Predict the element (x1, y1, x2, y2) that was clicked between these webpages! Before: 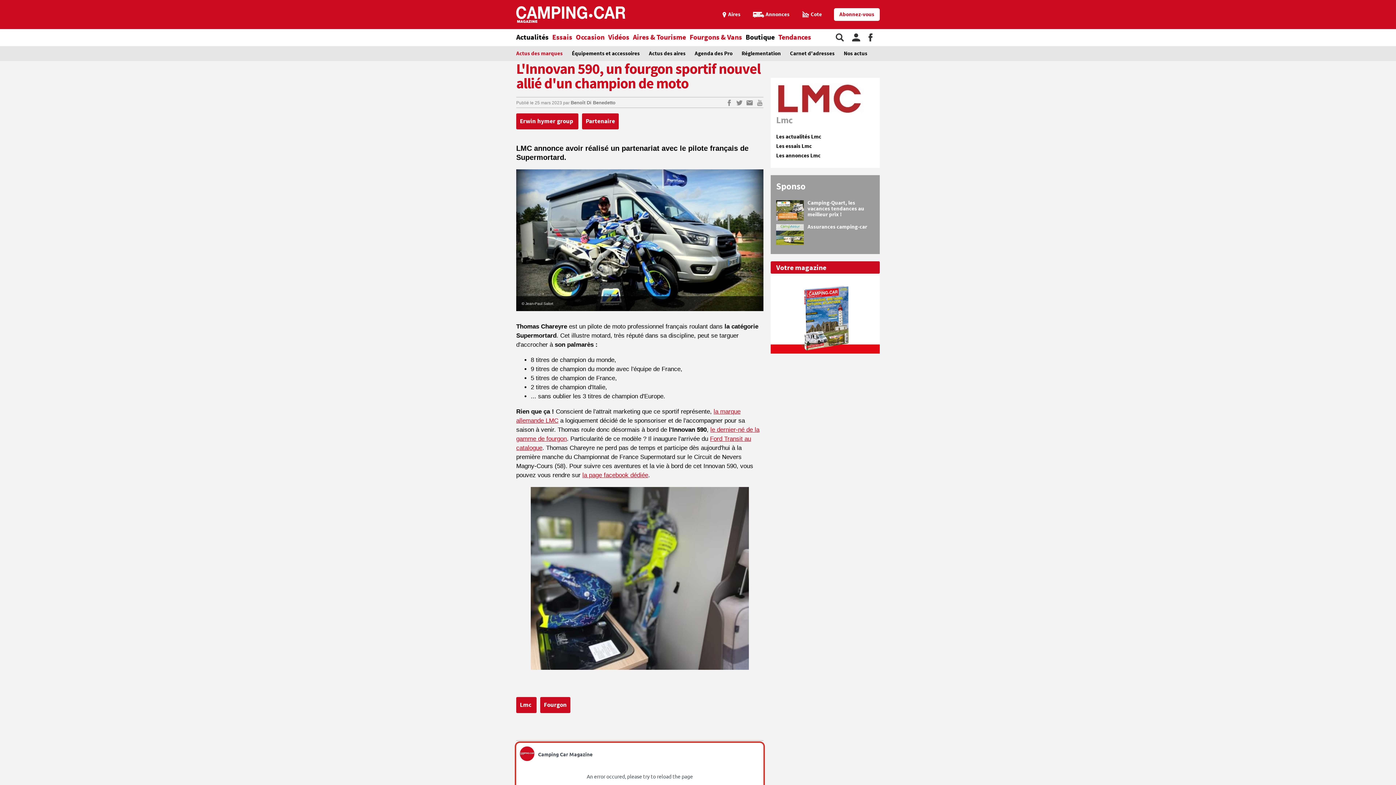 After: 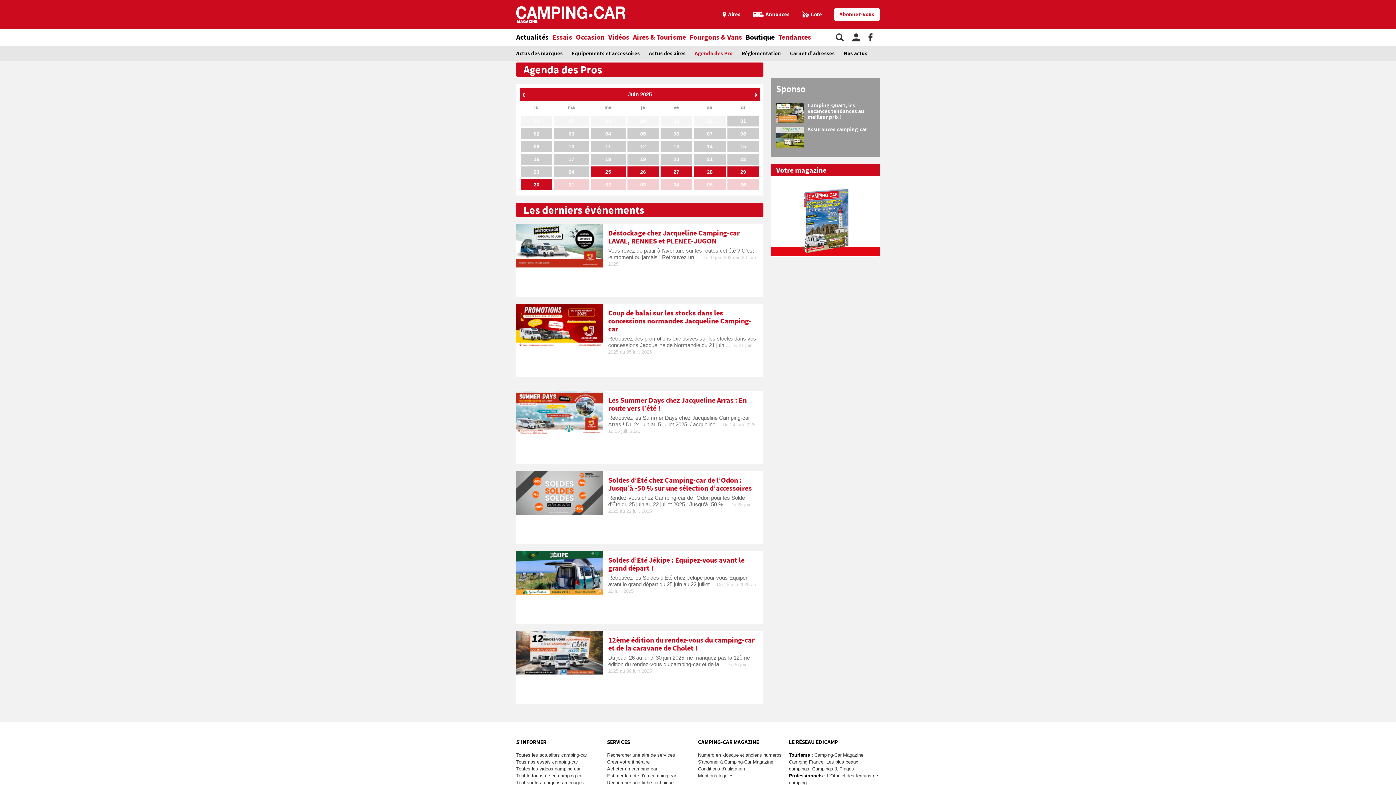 Action: label: Agenda des Pro bbox: (694, 46, 741, 61)